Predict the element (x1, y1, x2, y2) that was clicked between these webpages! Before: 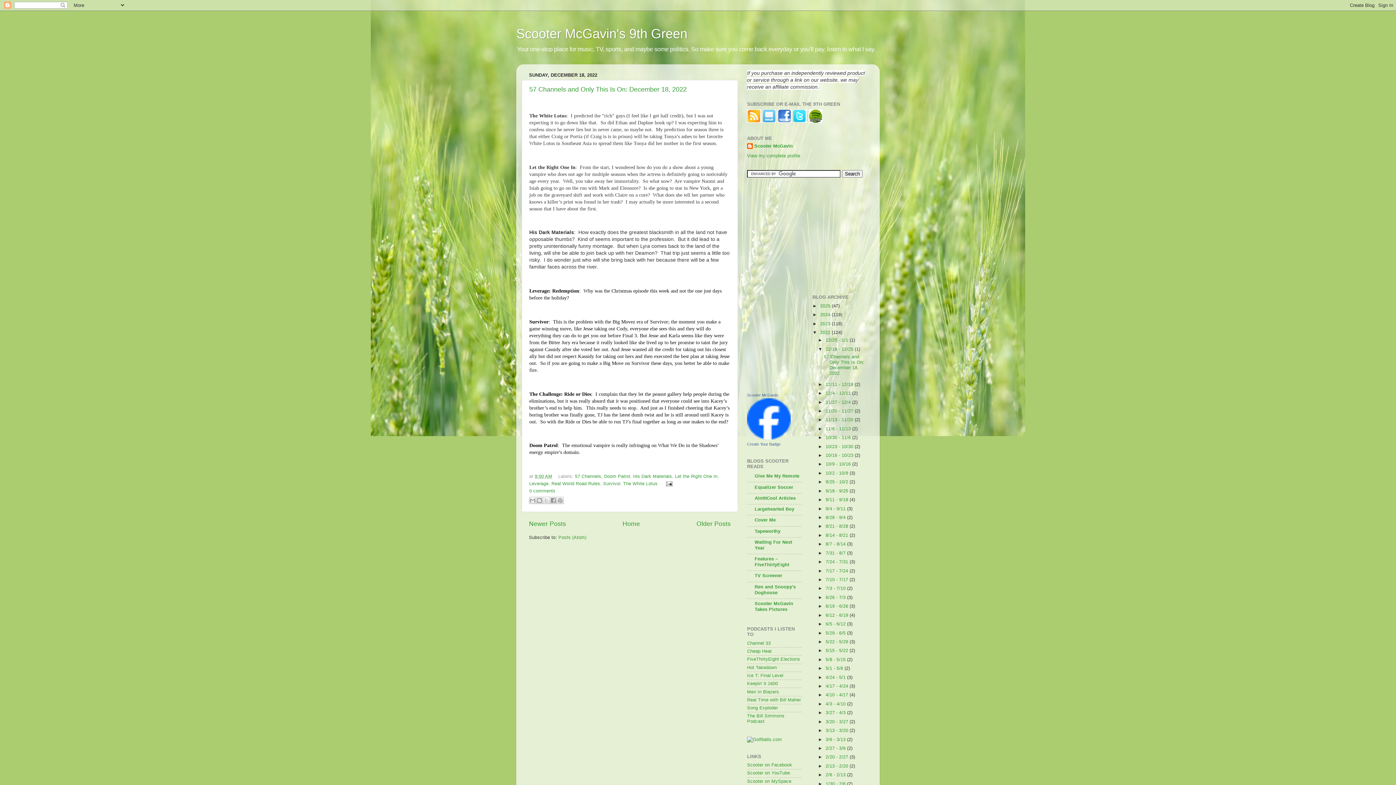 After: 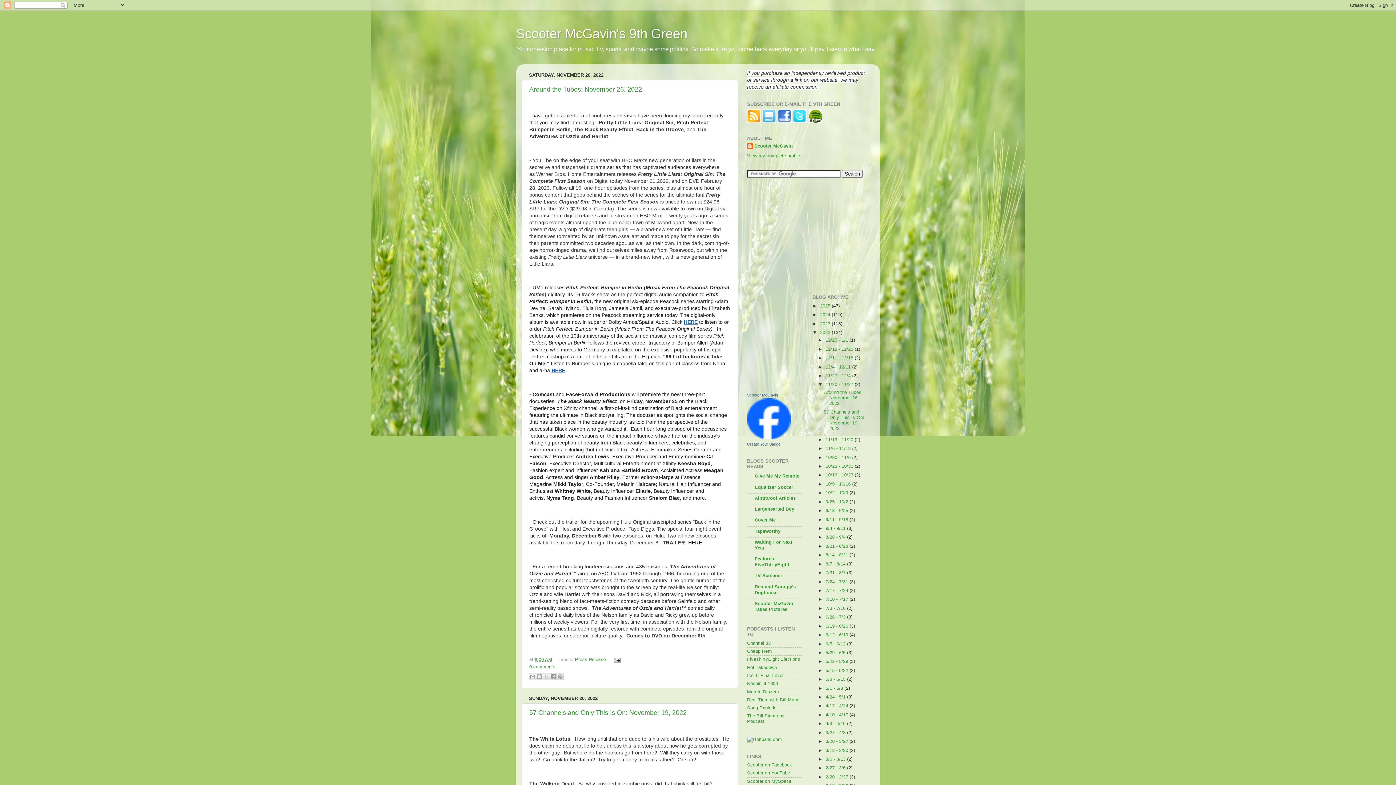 Action: label: 11/20 - 11/27  bbox: (825, 408, 854, 413)